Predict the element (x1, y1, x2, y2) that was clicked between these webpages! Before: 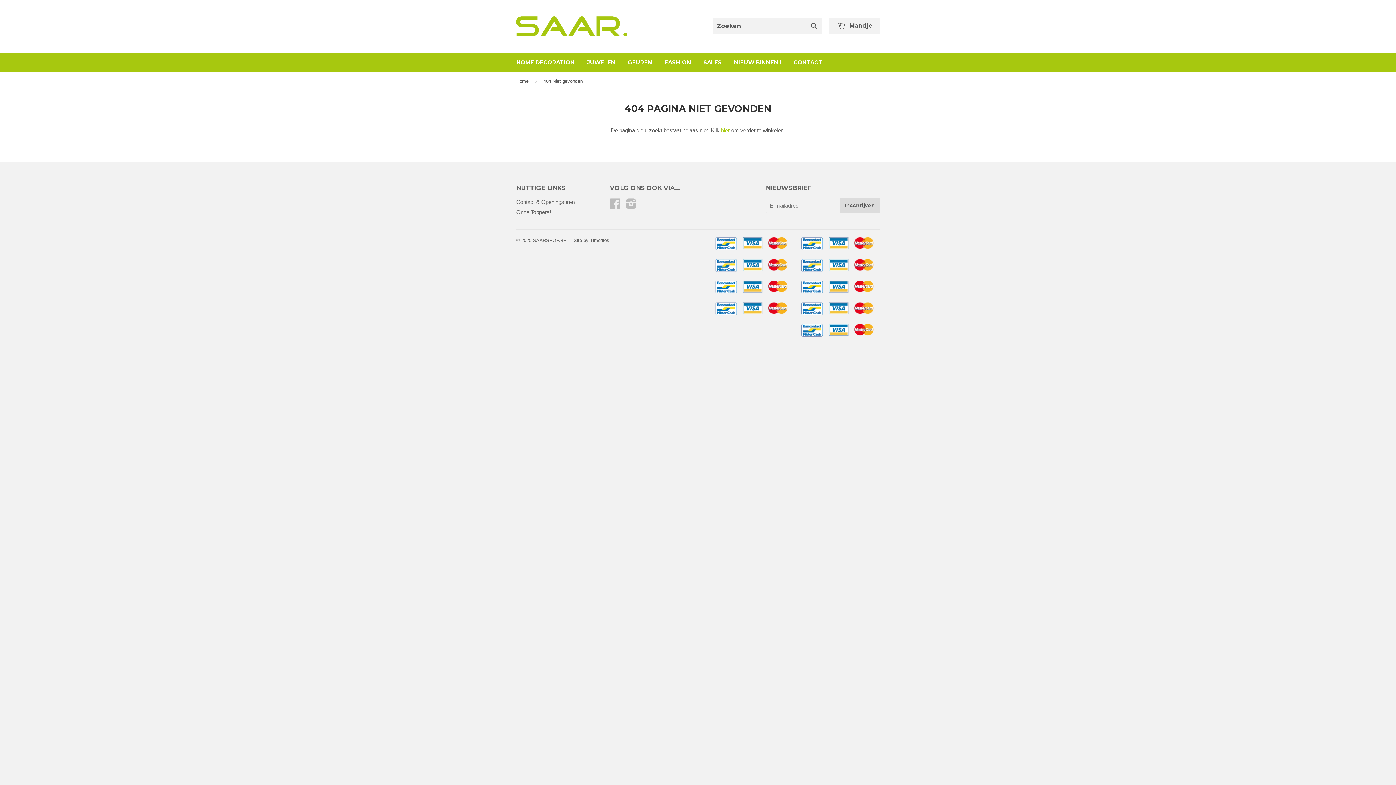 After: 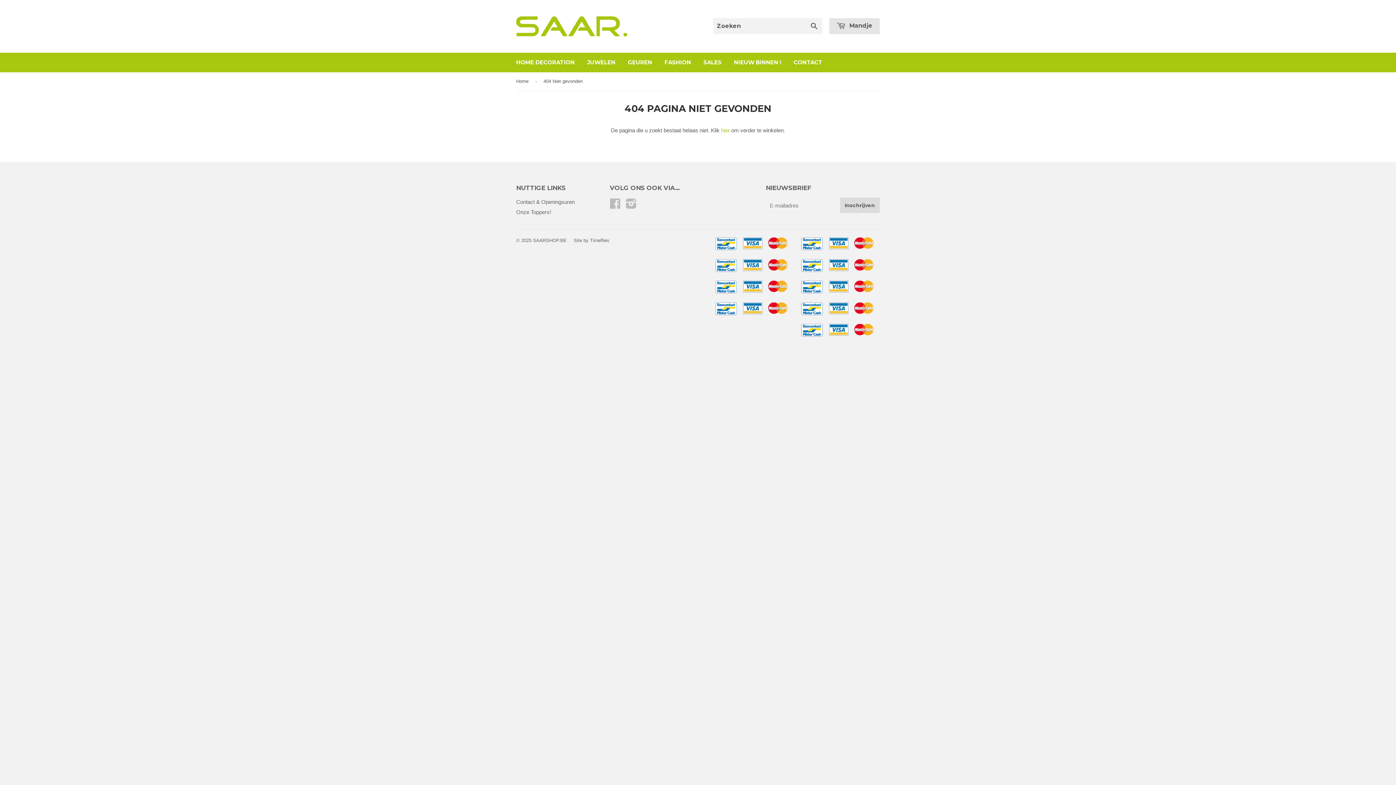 Action: label:  Mandje bbox: (829, 18, 880, 34)